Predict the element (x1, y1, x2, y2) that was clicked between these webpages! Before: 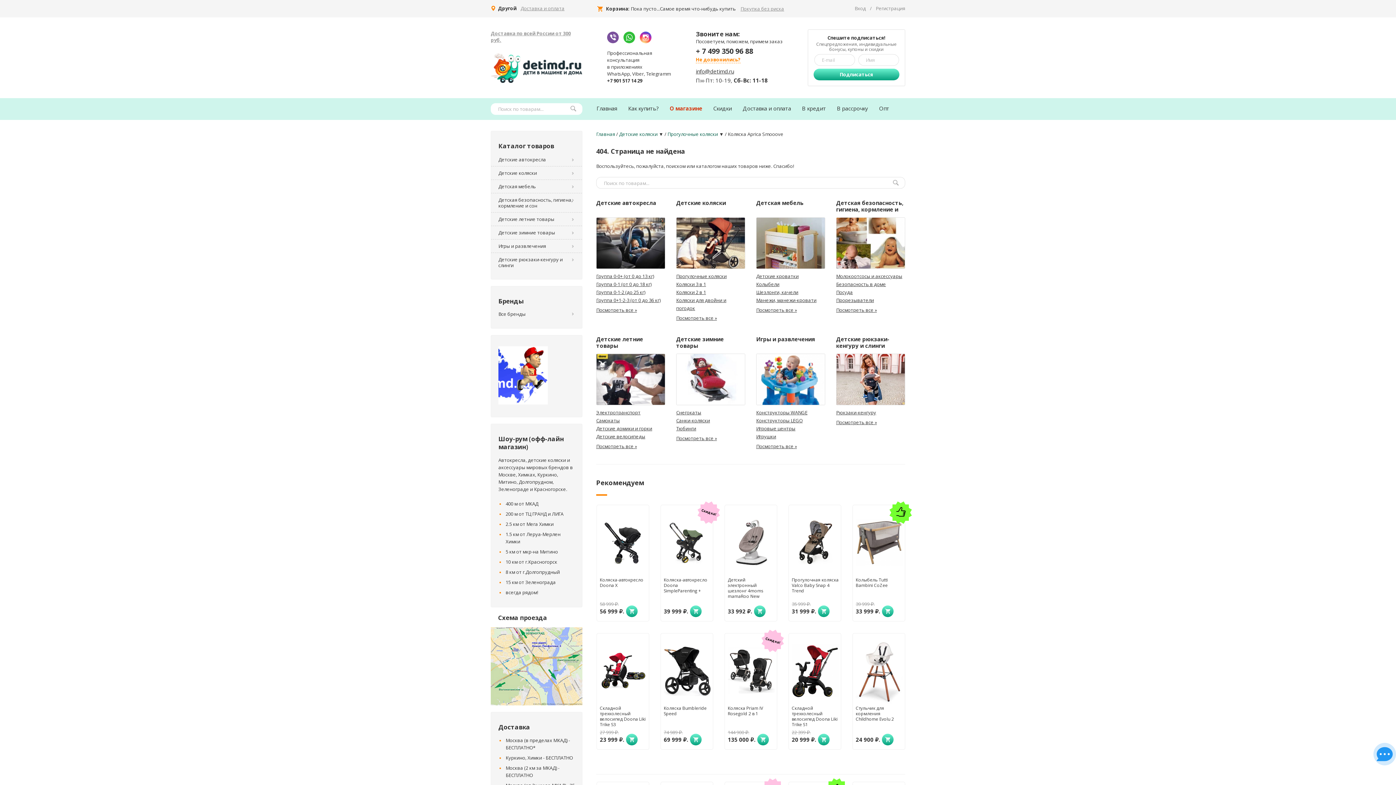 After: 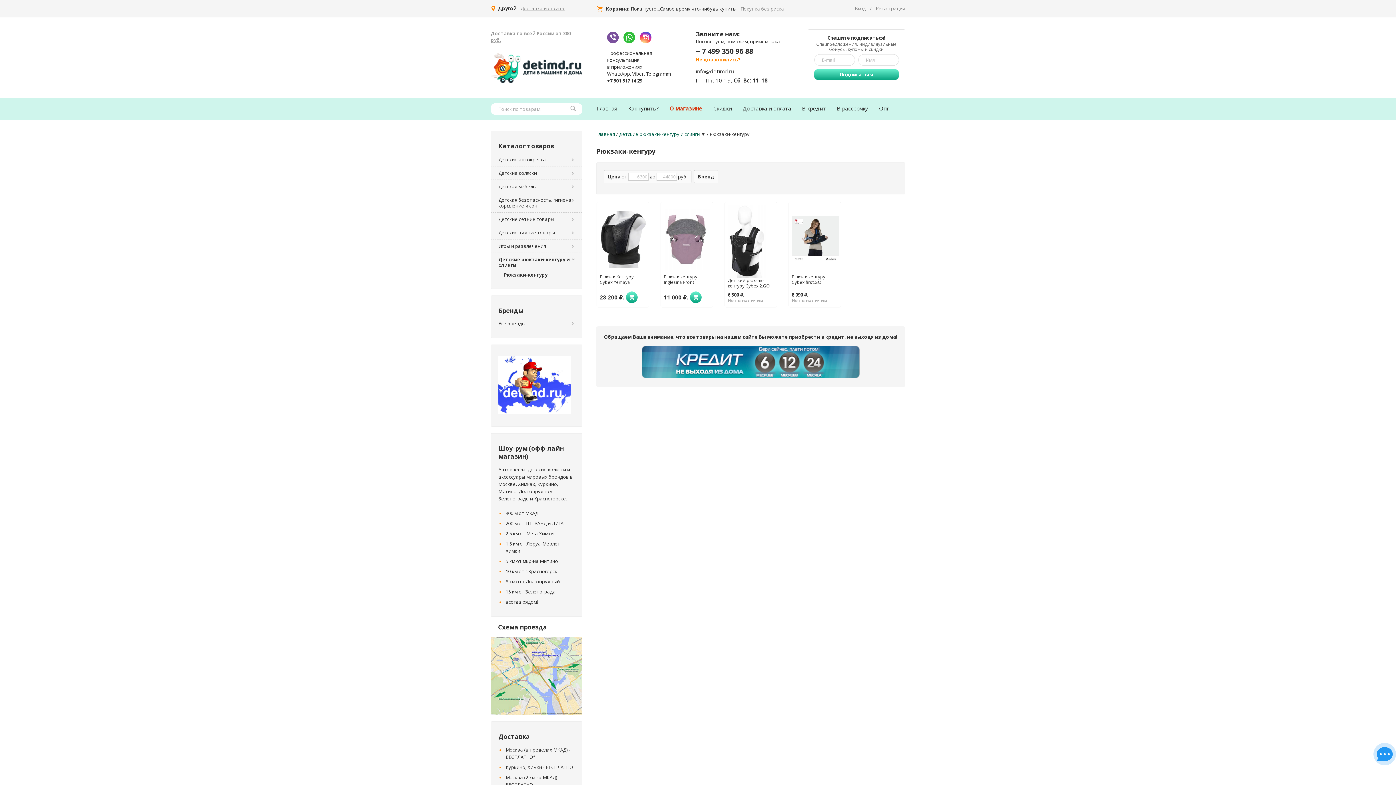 Action: label: Рюкзаки-кенгуру bbox: (836, 409, 876, 416)